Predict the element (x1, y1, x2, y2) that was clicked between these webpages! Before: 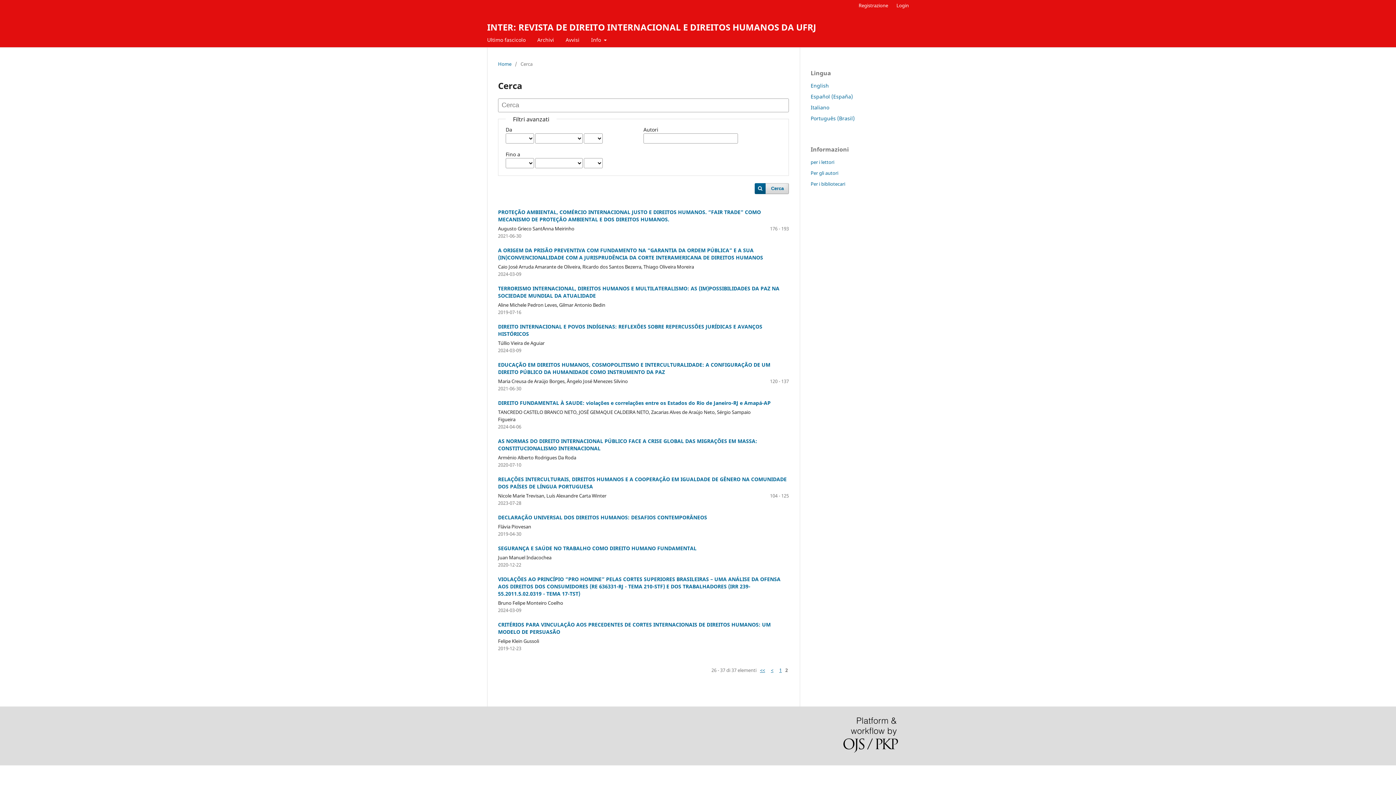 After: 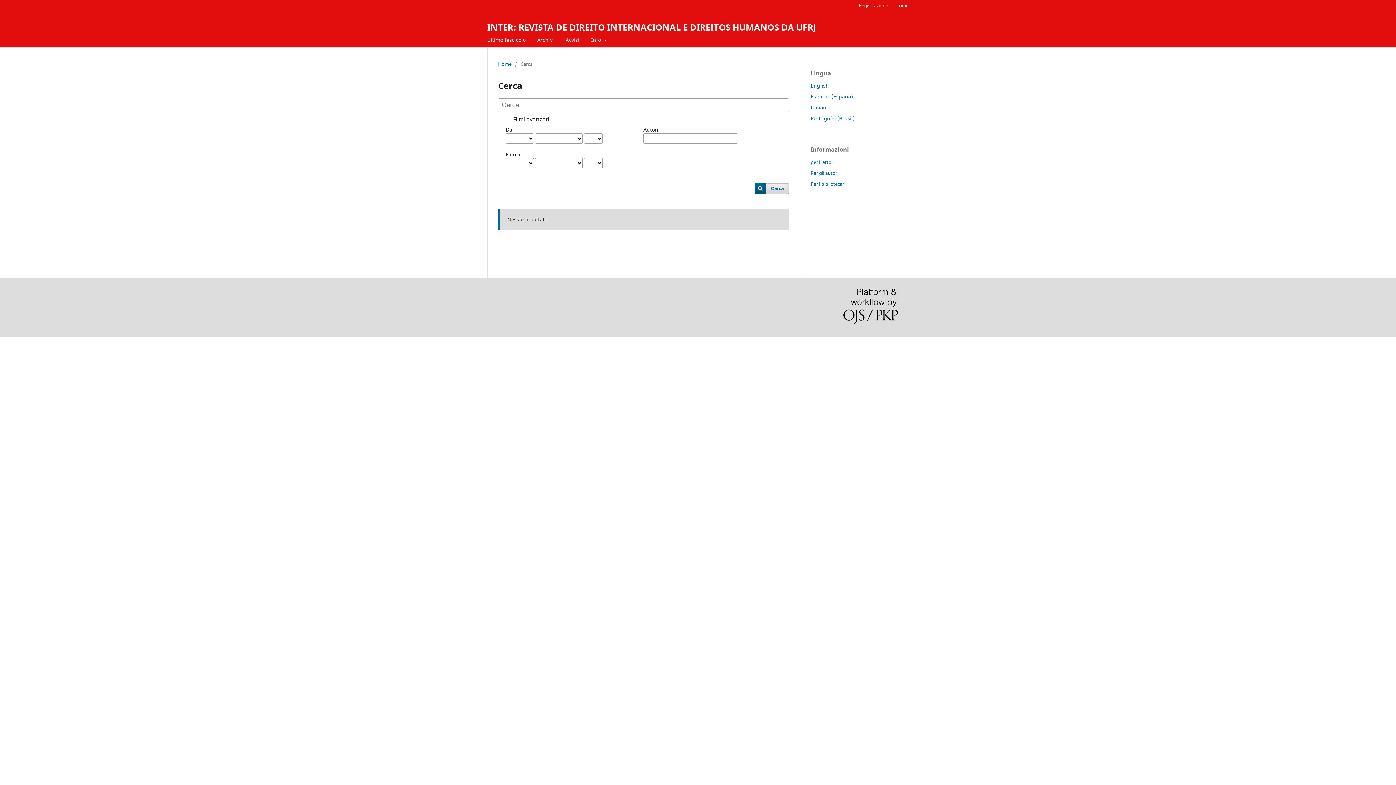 Action: label: 1 bbox: (777, 667, 784, 673)